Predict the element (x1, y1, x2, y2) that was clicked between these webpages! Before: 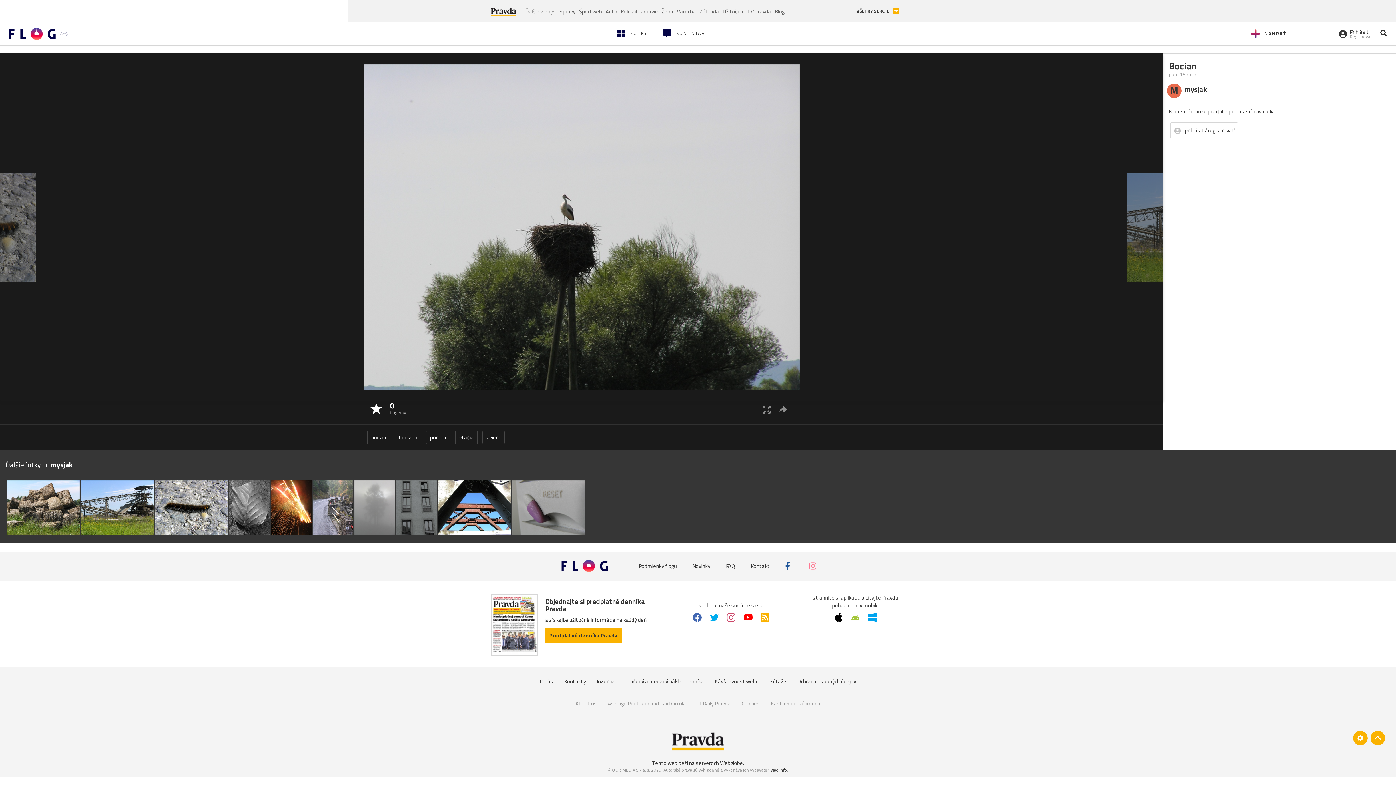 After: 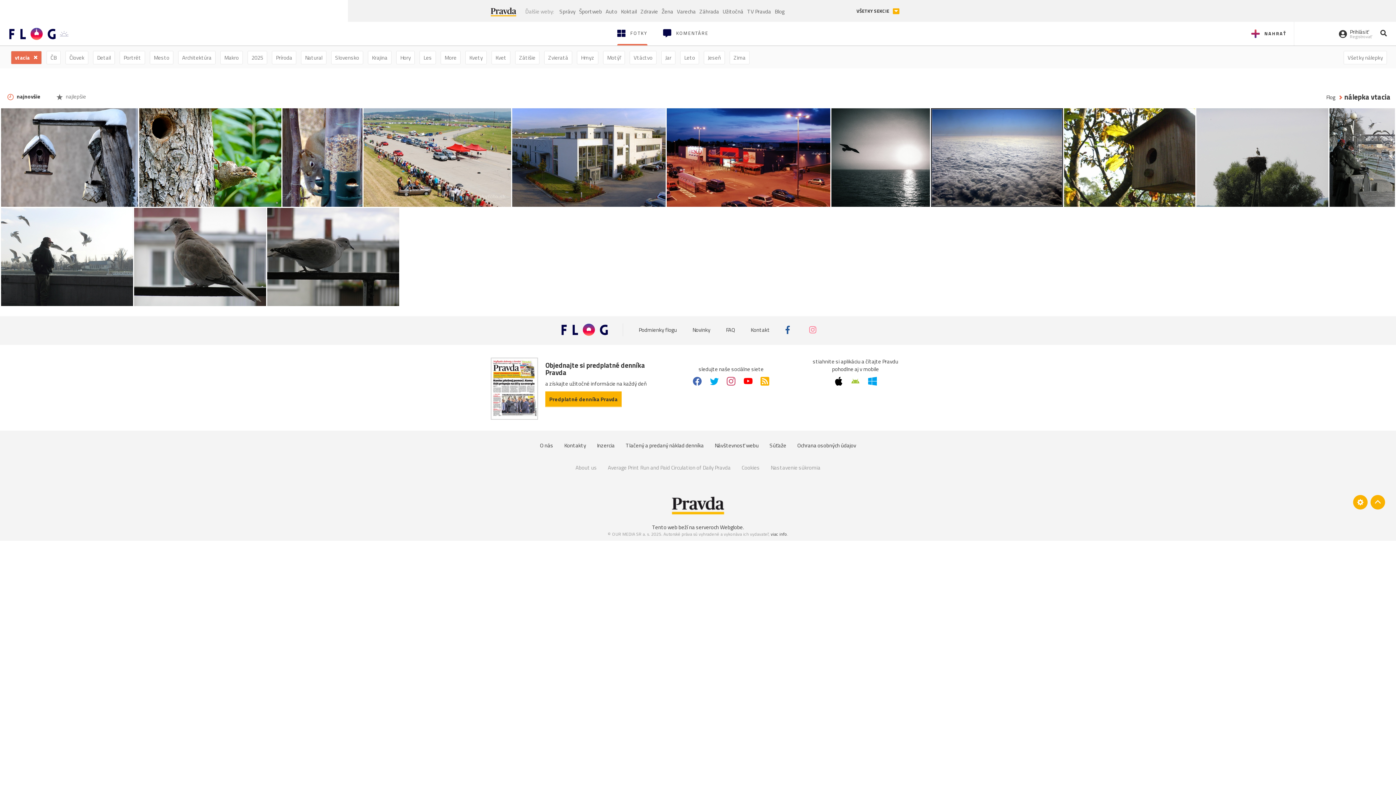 Action: bbox: (455, 430, 477, 444) label: vtáčia